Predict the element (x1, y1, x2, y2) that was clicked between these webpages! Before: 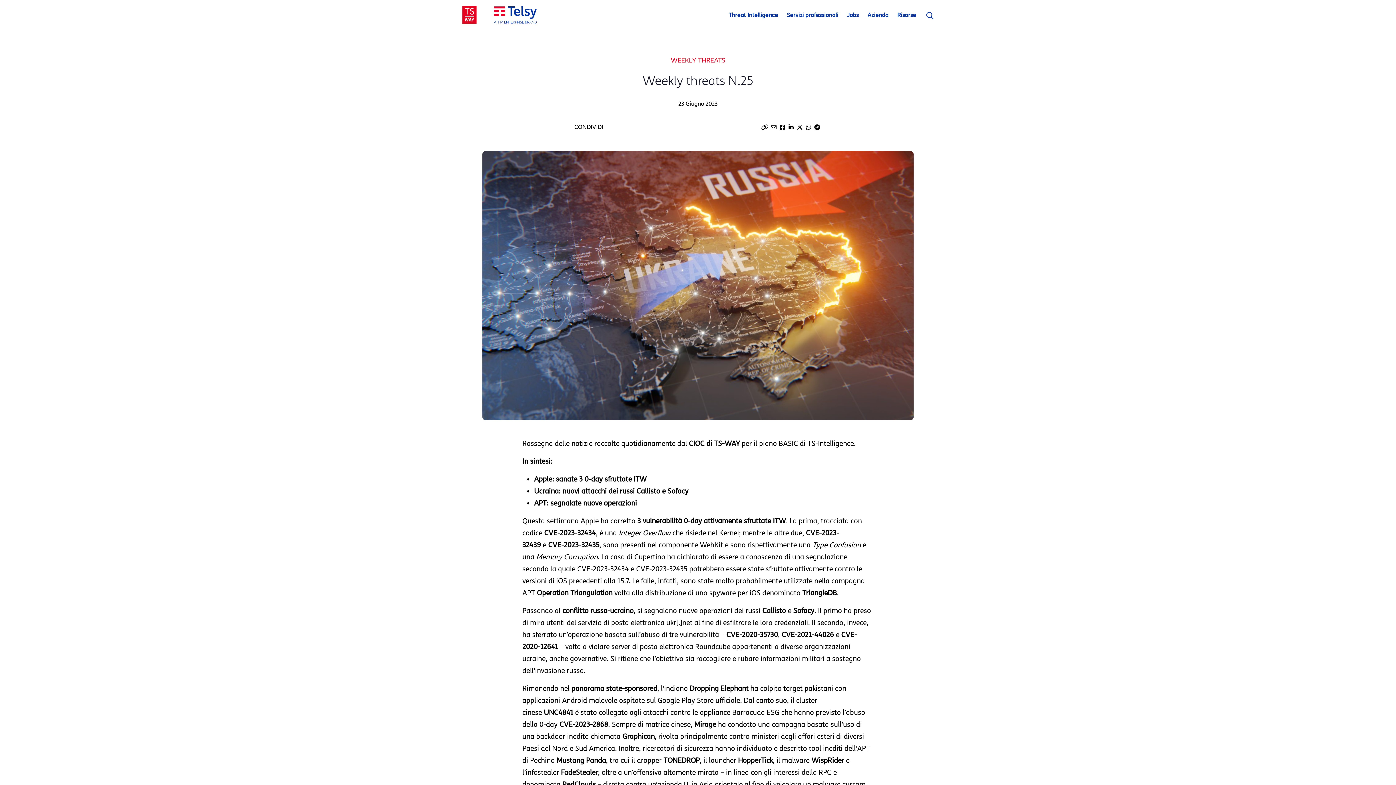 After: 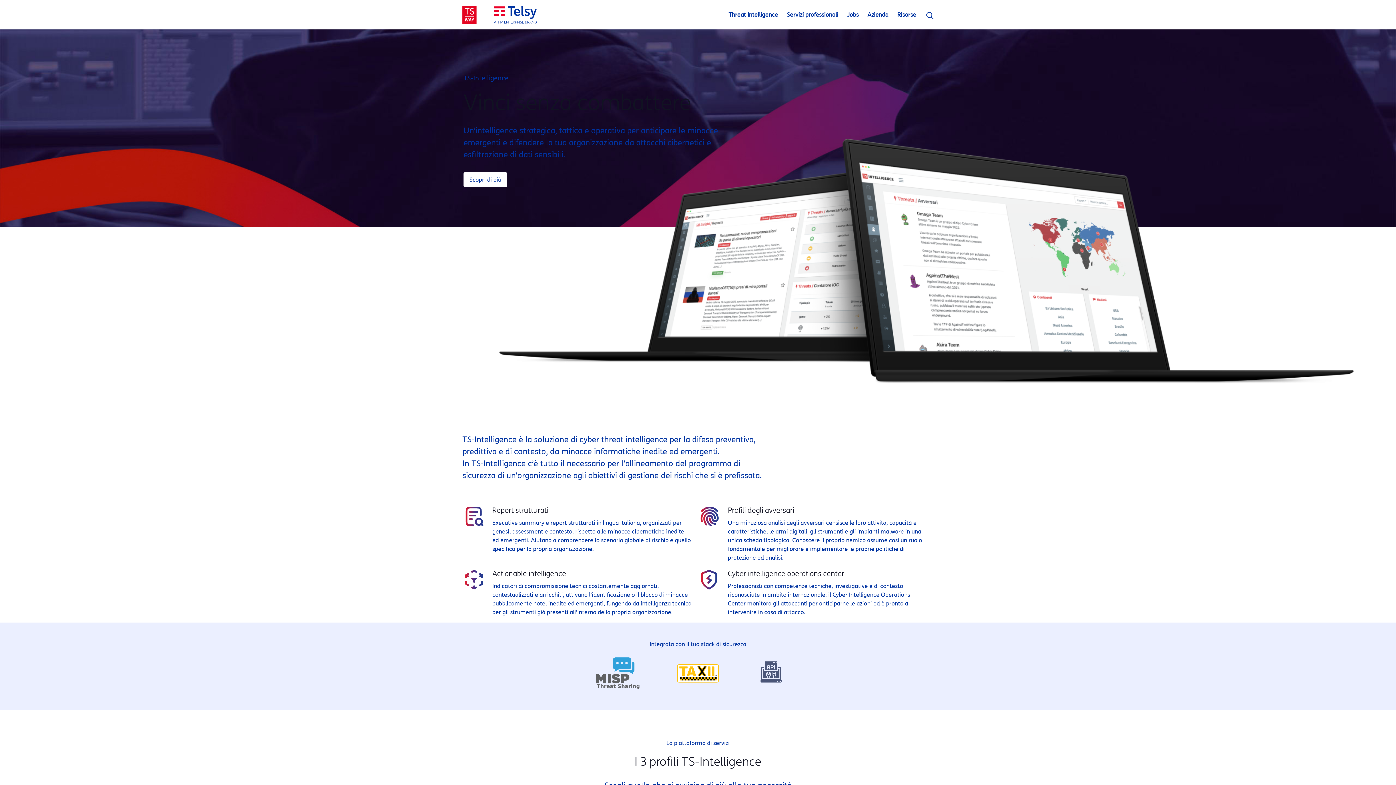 Action: label: Threat Intelligence bbox: (724, 4, 782, 25)